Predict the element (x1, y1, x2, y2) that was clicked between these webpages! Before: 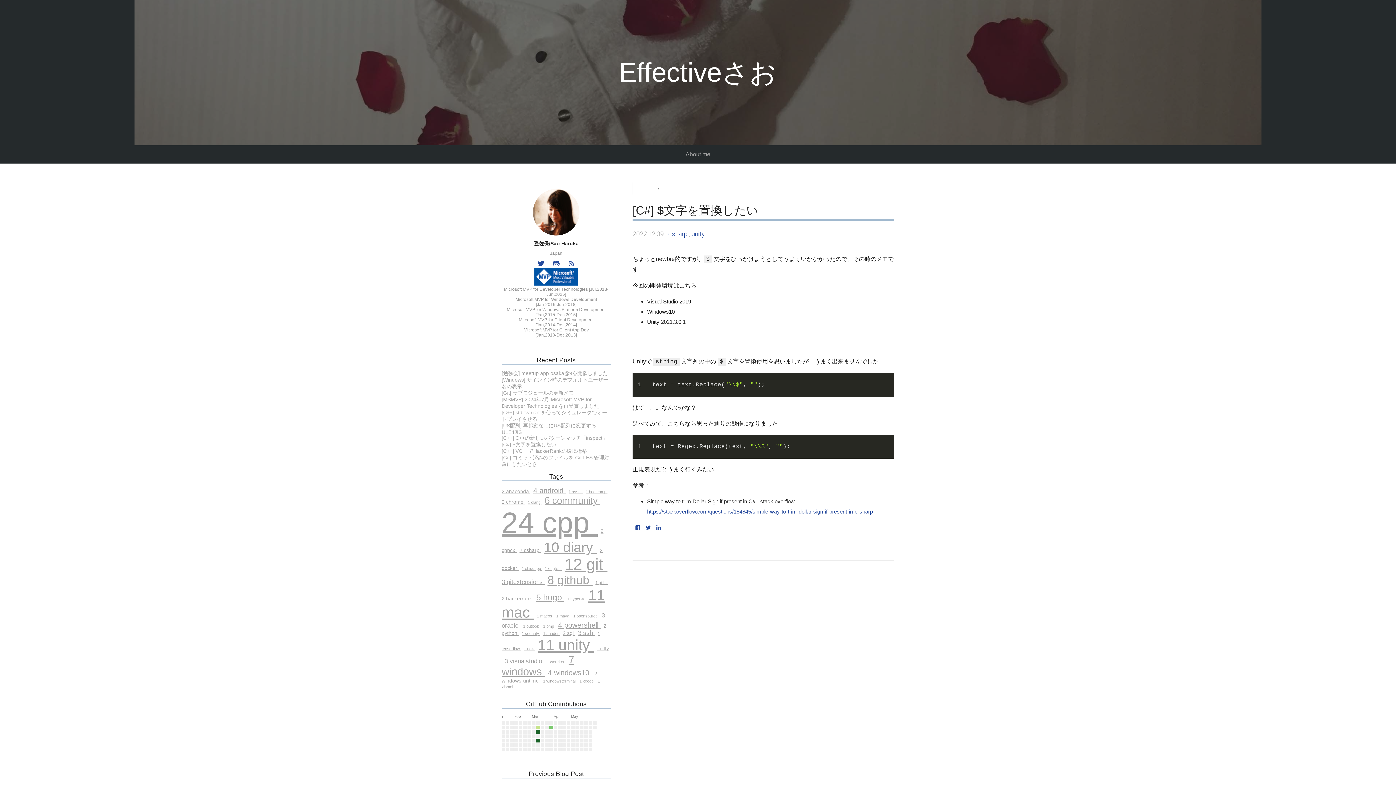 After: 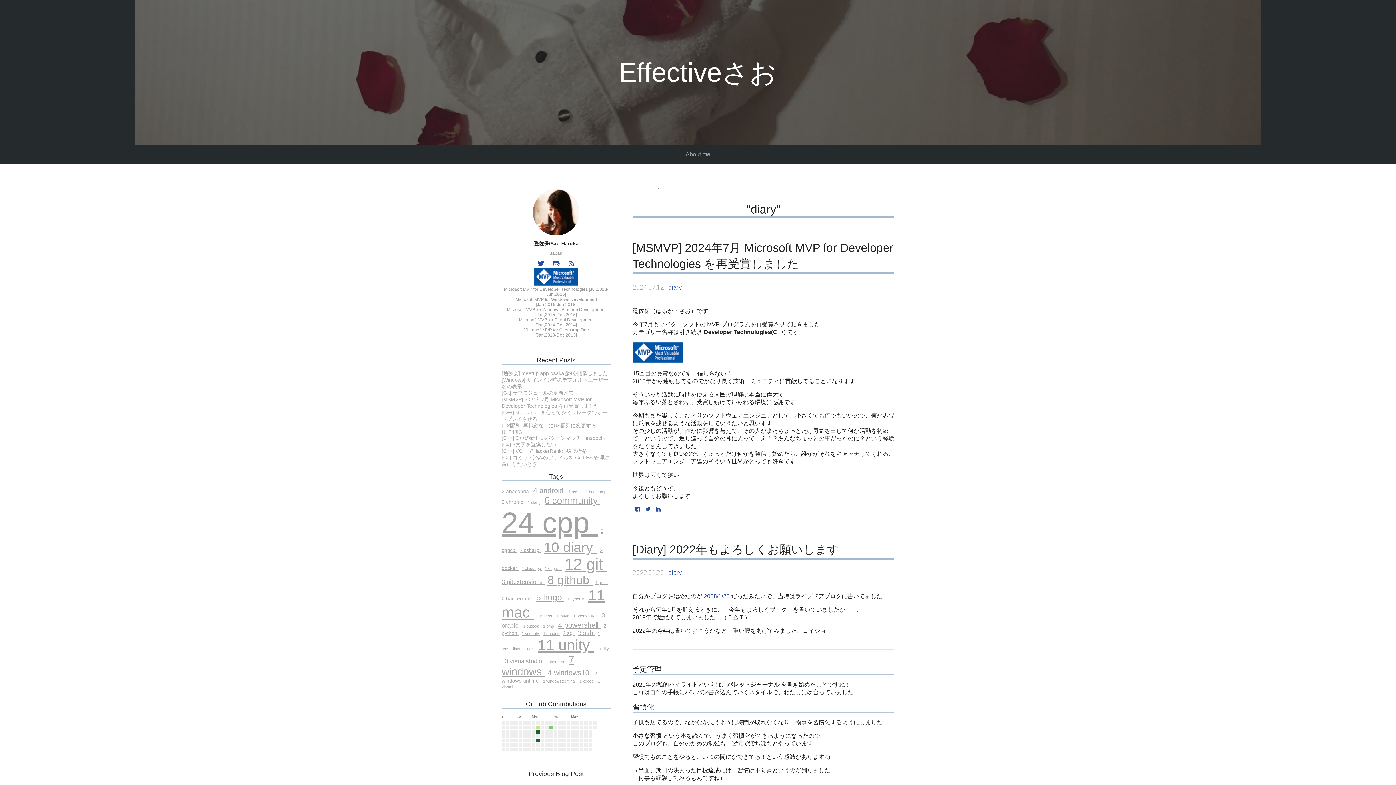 Action: label: 10 diary  bbox: (544, 539, 597, 555)